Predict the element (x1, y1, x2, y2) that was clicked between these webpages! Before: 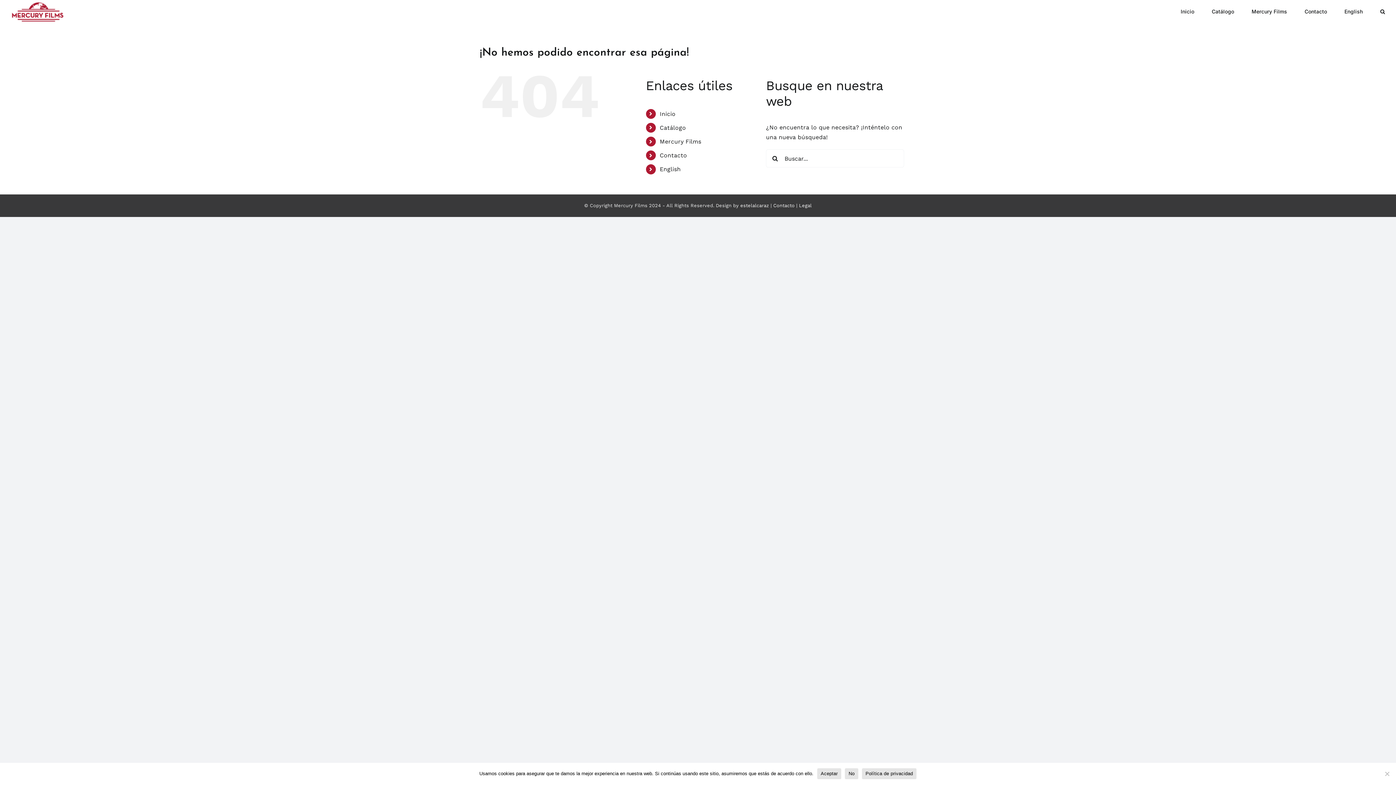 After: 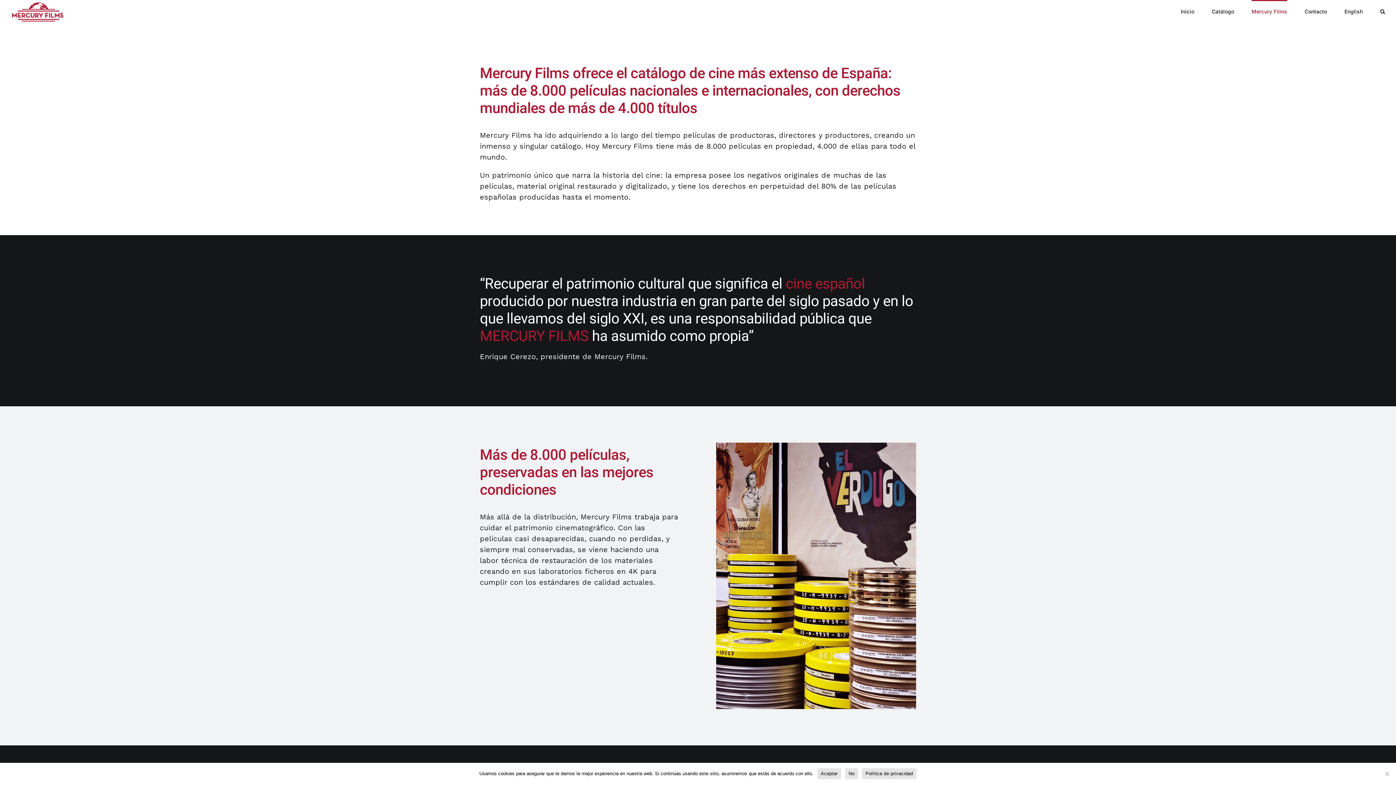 Action: label: Mercury Films bbox: (1251, 0, 1287, 21)